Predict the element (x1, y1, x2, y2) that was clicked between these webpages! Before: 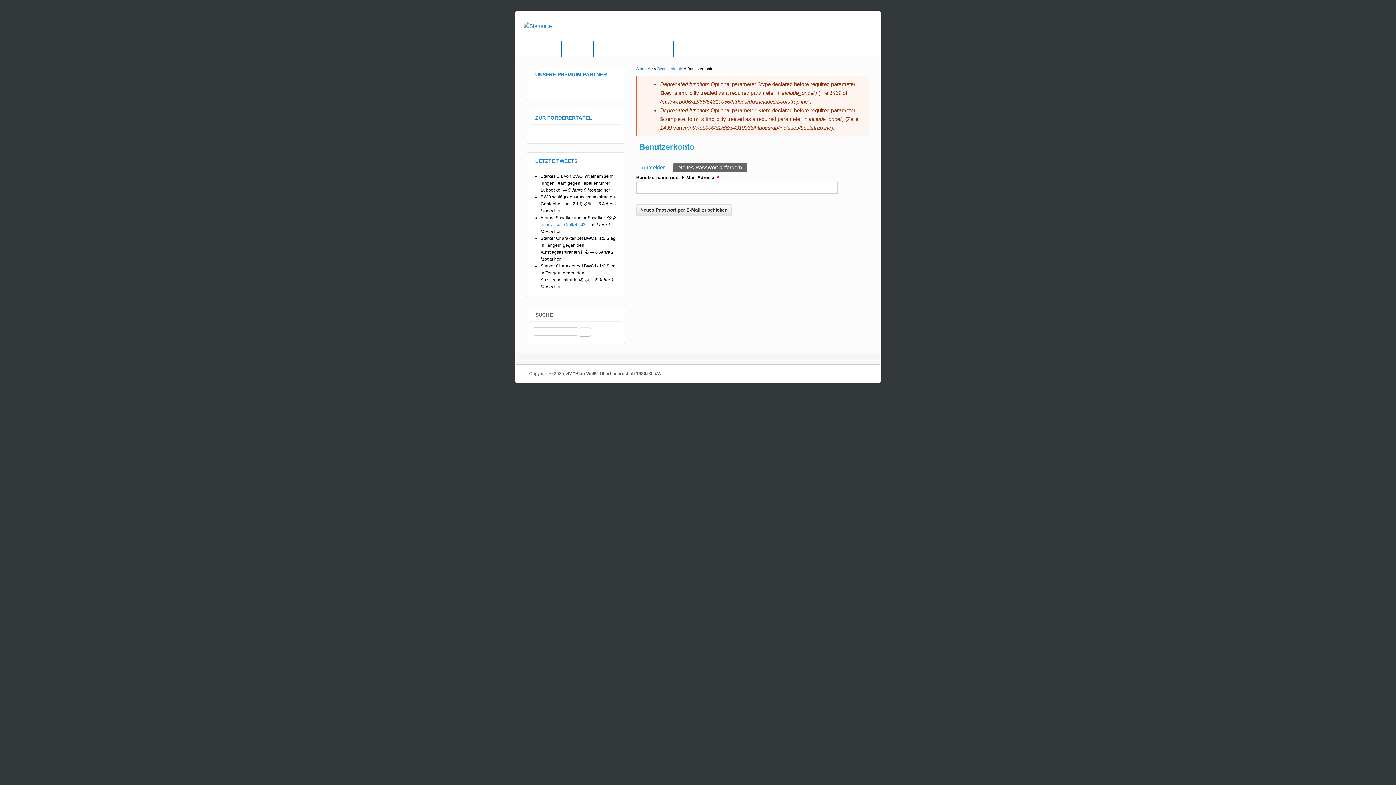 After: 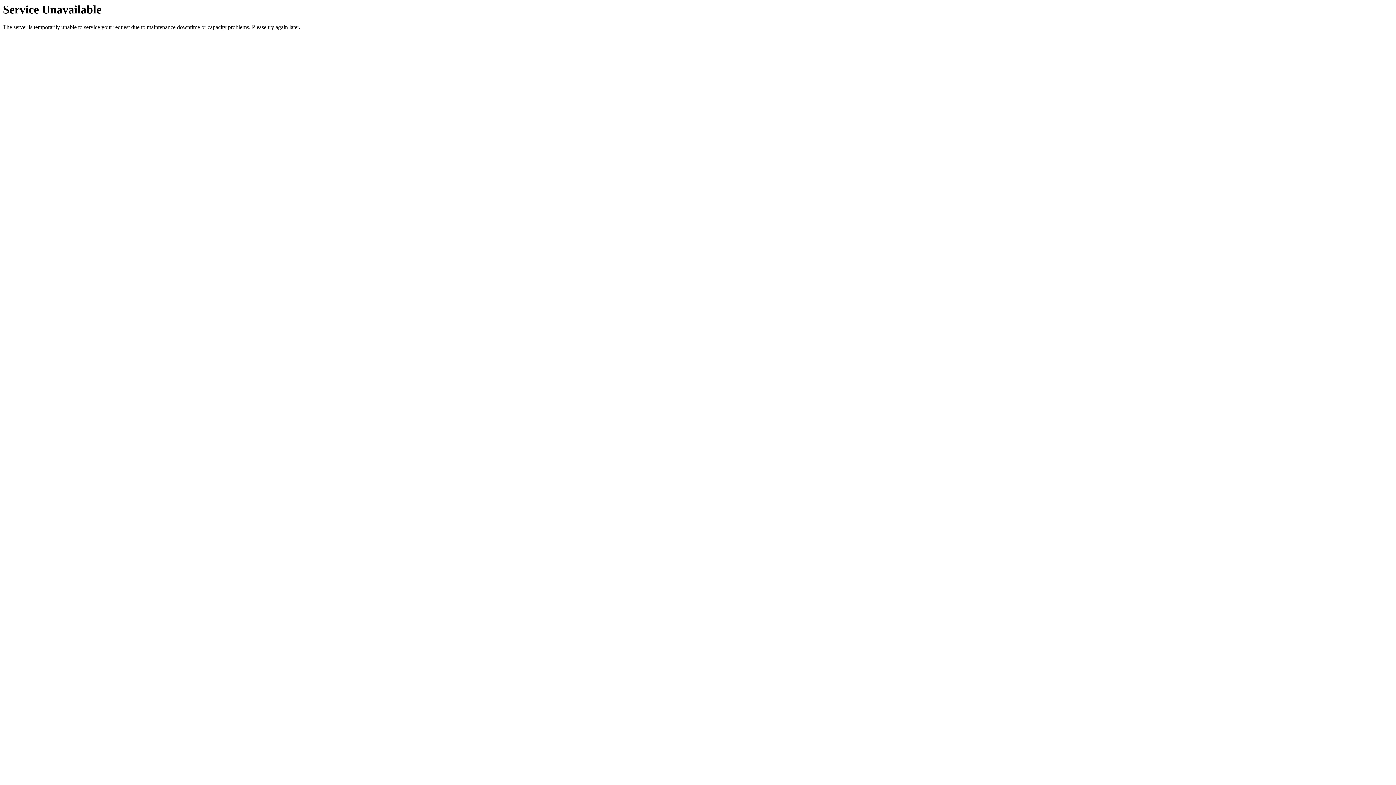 Action: bbox: (527, 41, 561, 56) label: Startseite